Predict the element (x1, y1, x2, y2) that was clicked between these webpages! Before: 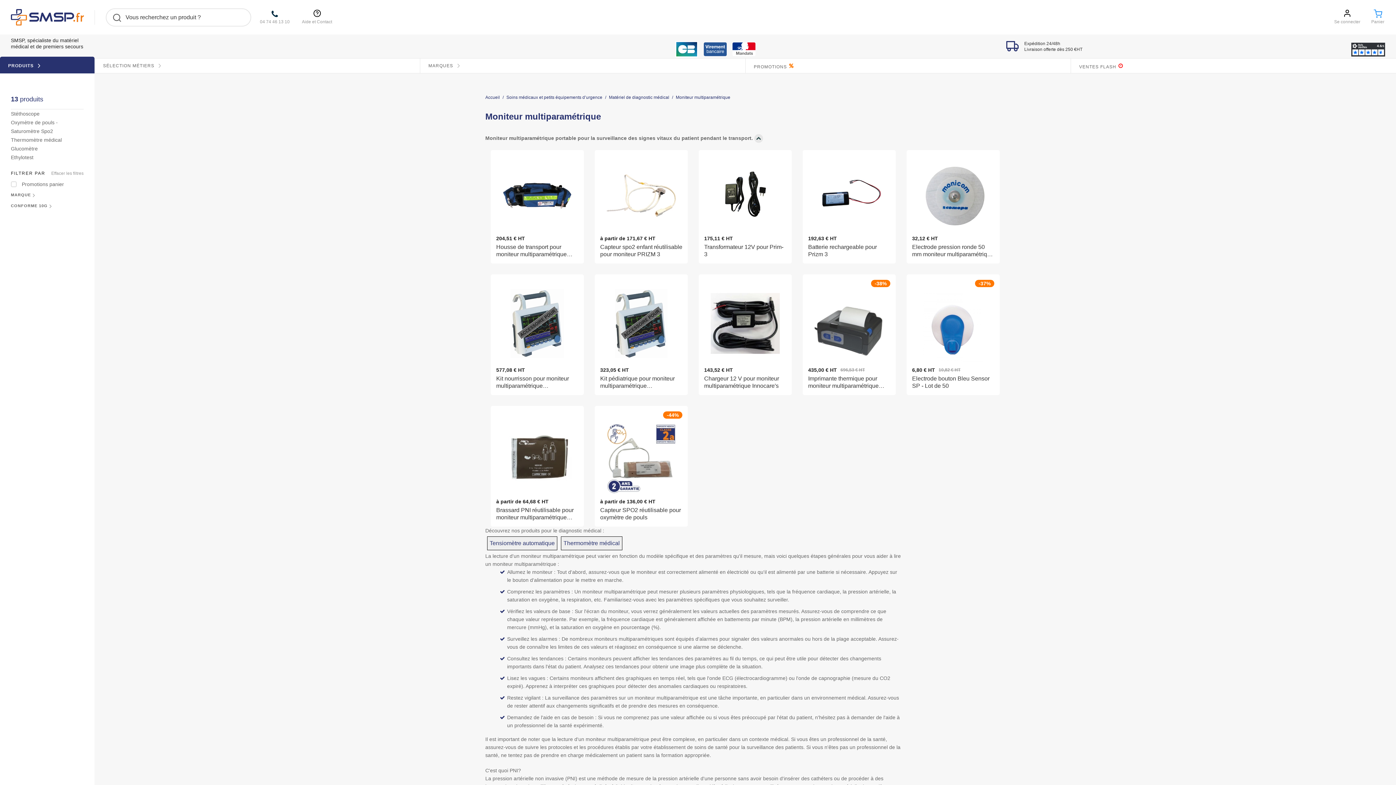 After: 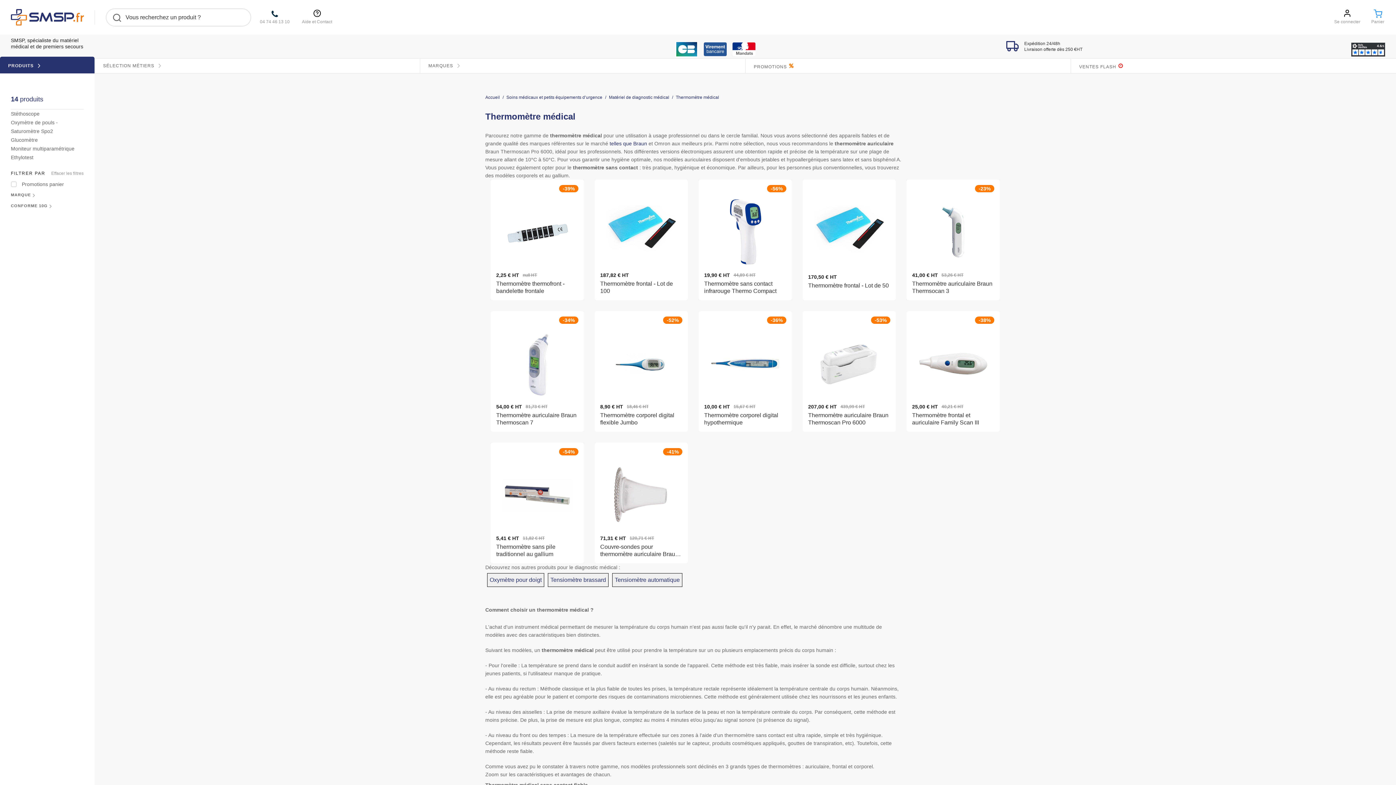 Action: label: Thermomètre médical bbox: (563, 540, 620, 546)